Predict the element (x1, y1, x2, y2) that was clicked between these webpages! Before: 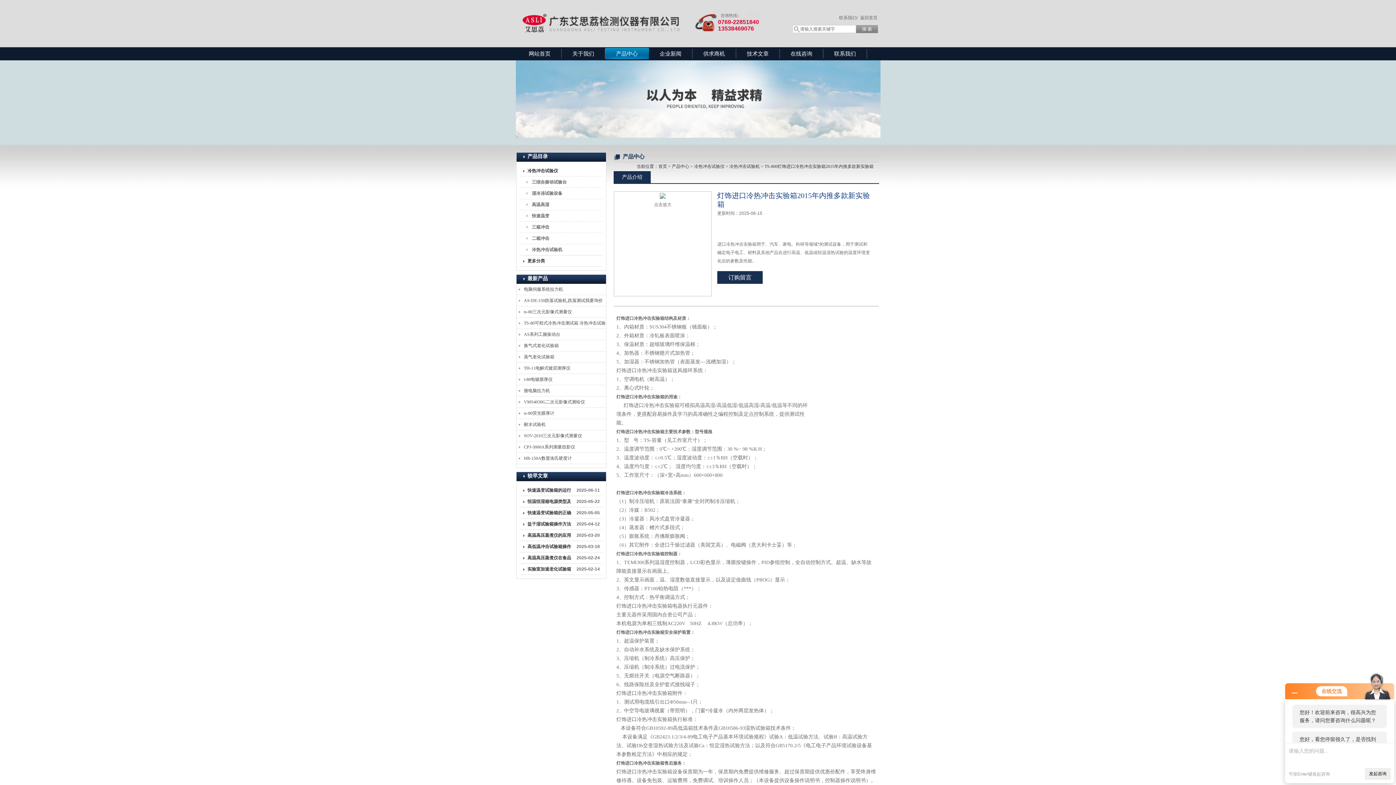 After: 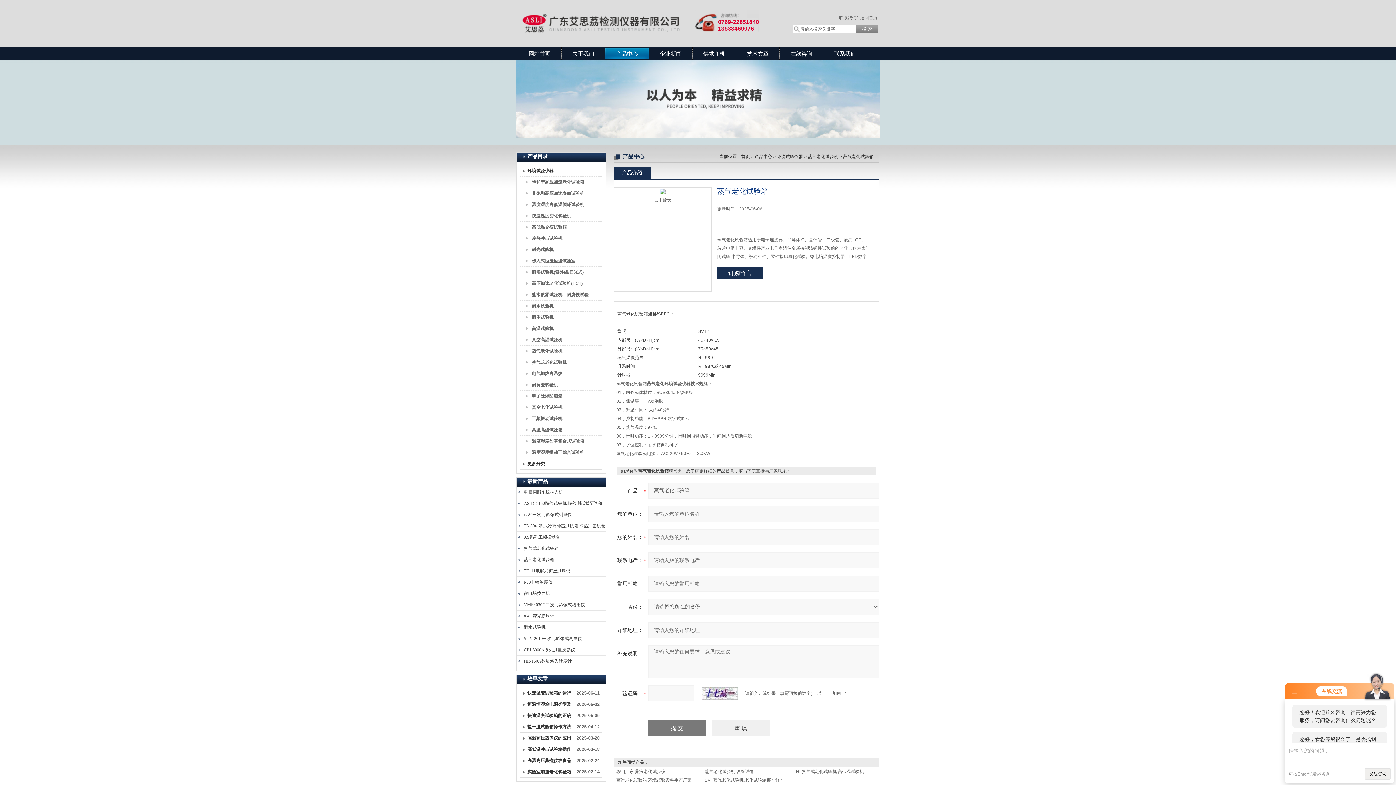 Action: bbox: (524, 351, 554, 362) label: 蒸气老化试验箱